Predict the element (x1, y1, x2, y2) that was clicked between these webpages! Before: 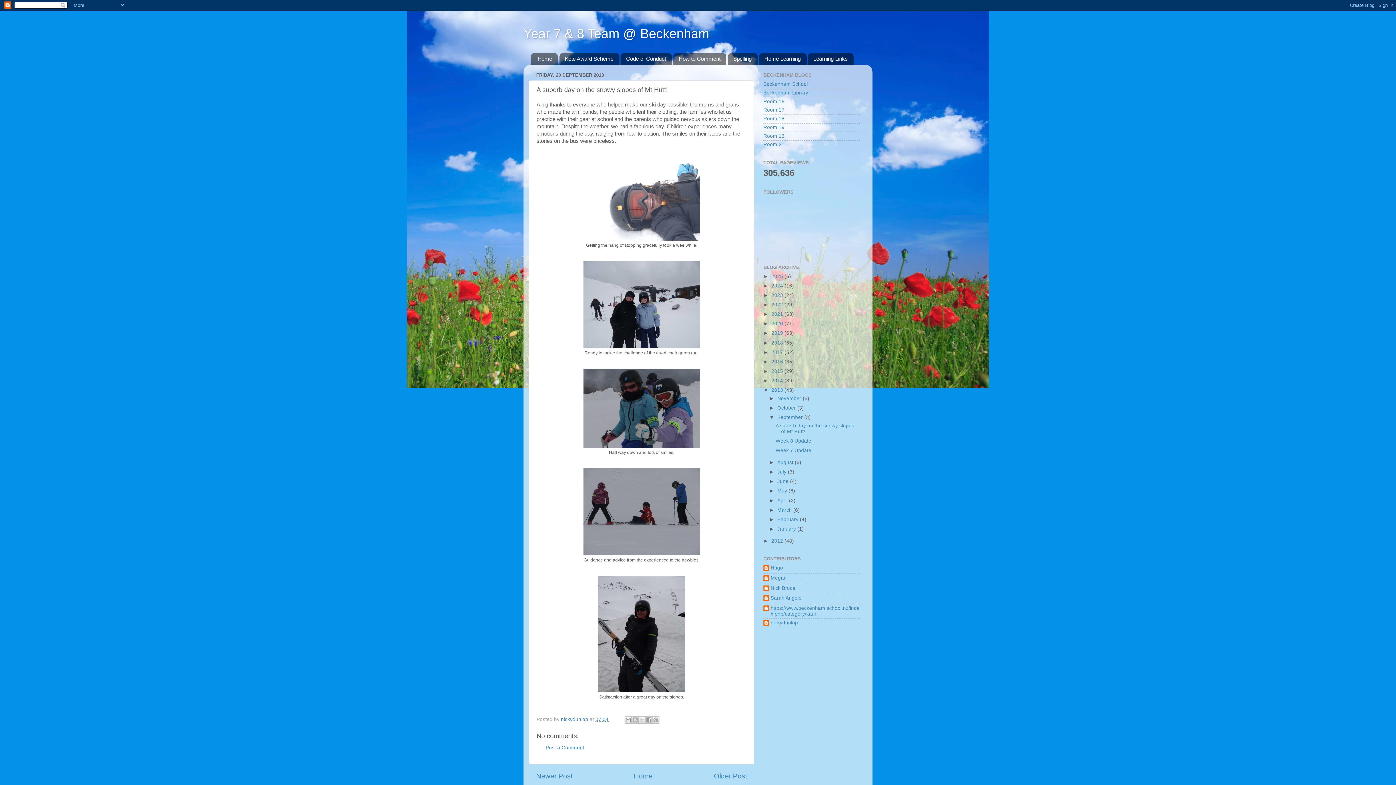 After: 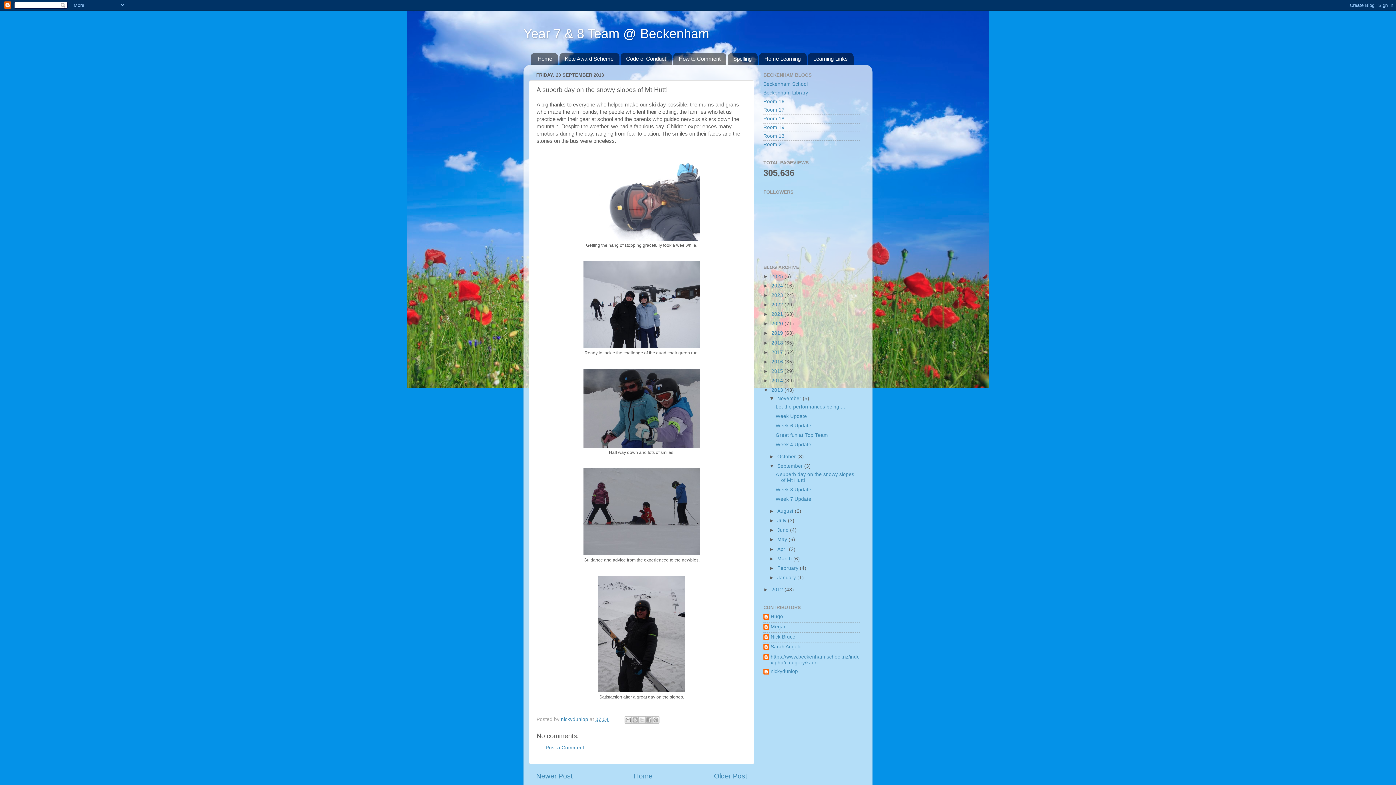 Action: label: ►   bbox: (769, 395, 777, 401)